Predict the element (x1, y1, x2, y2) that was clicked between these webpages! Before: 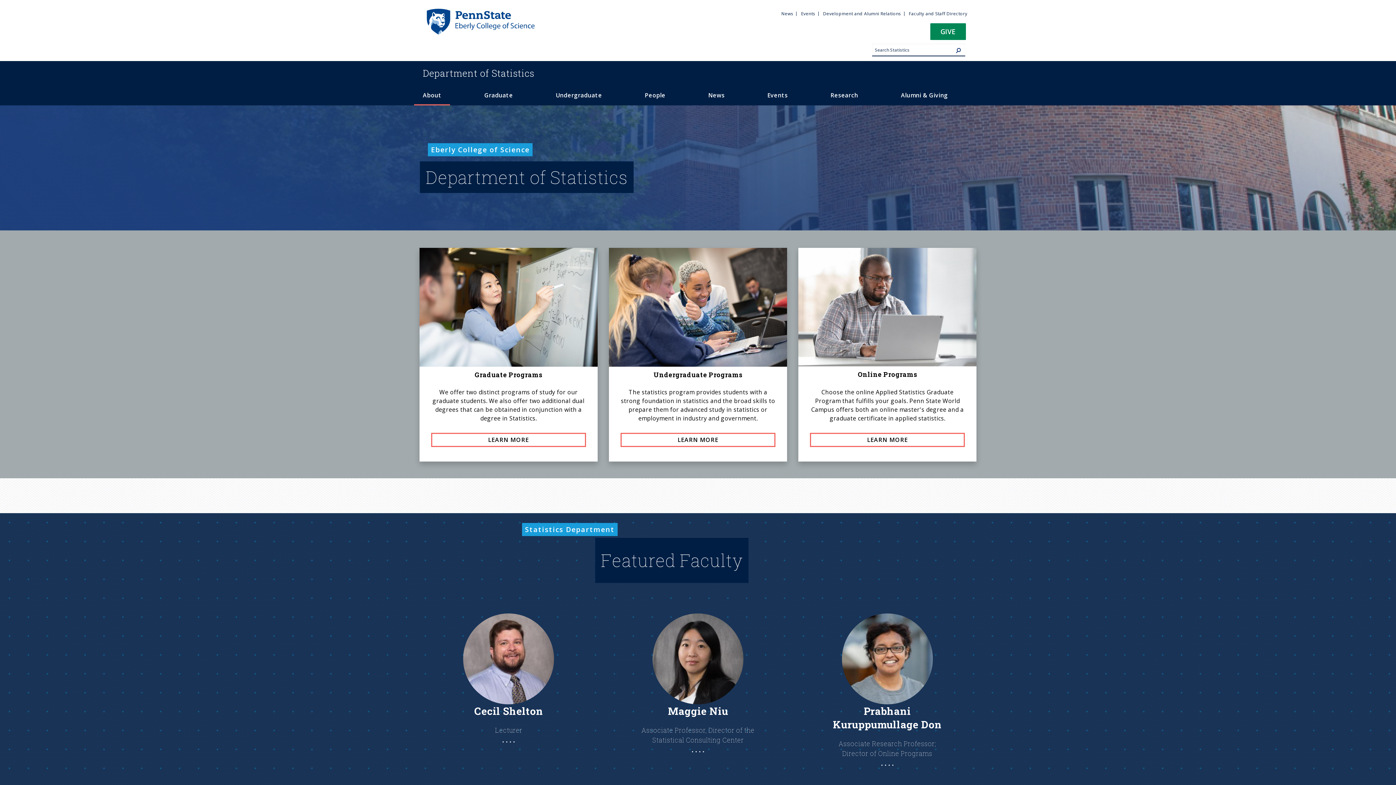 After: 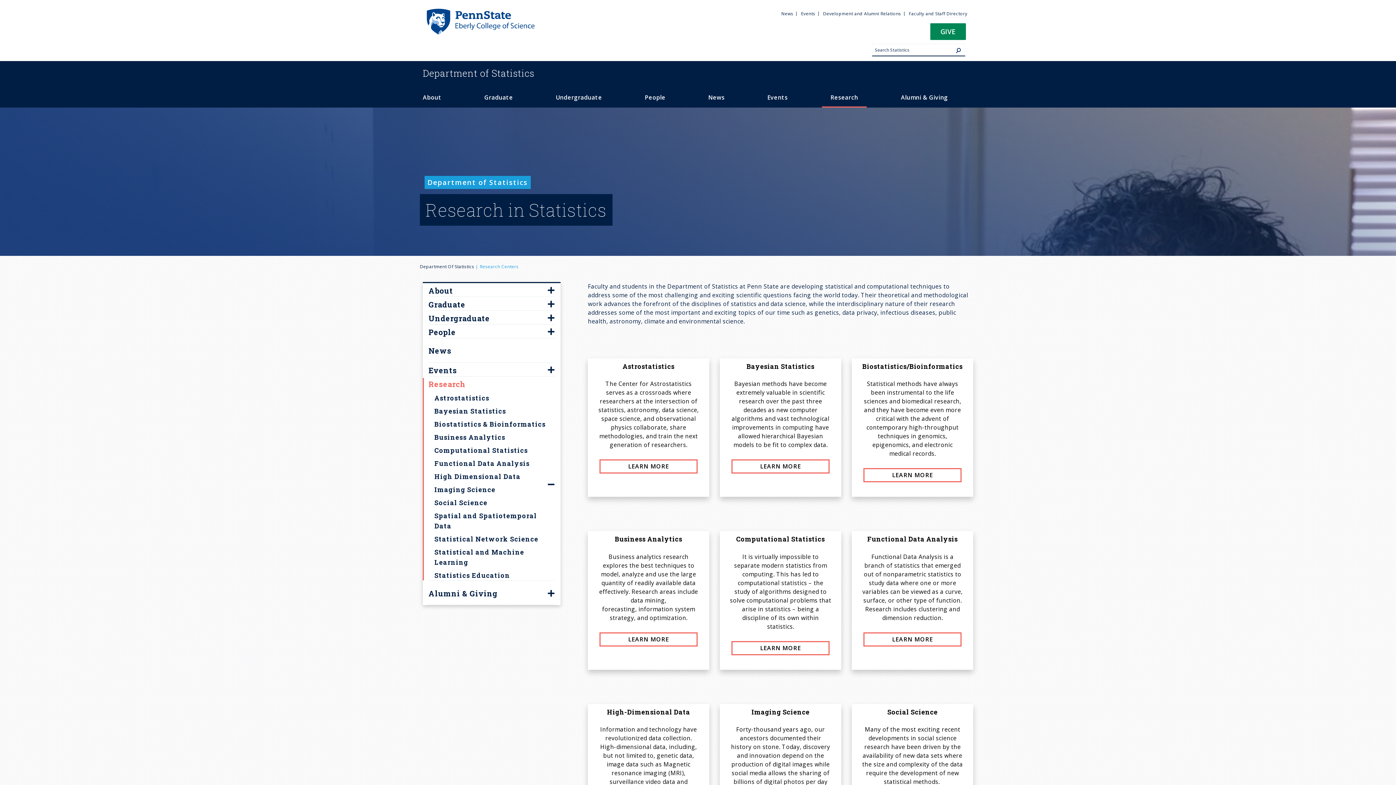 Action: label: Research bbox: (822, 84, 867, 105)